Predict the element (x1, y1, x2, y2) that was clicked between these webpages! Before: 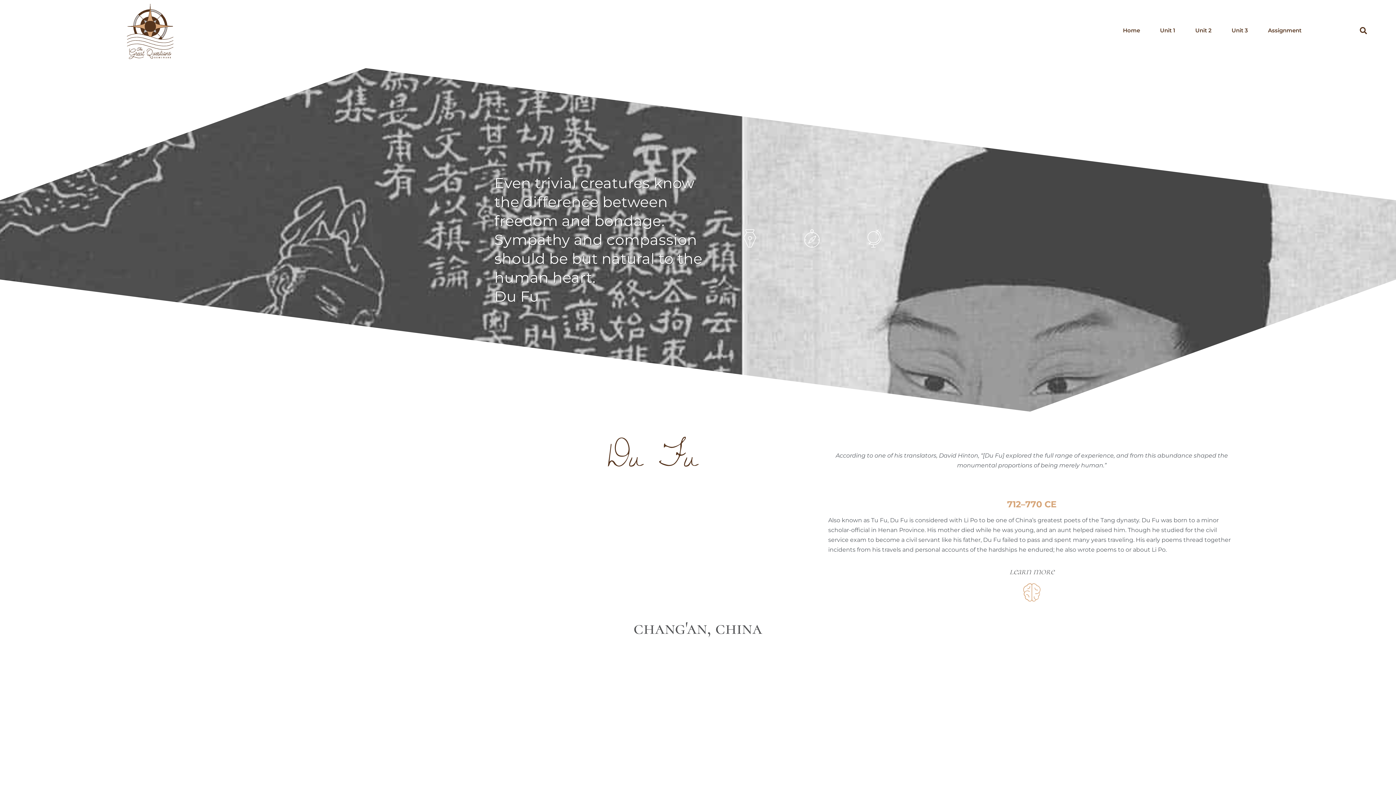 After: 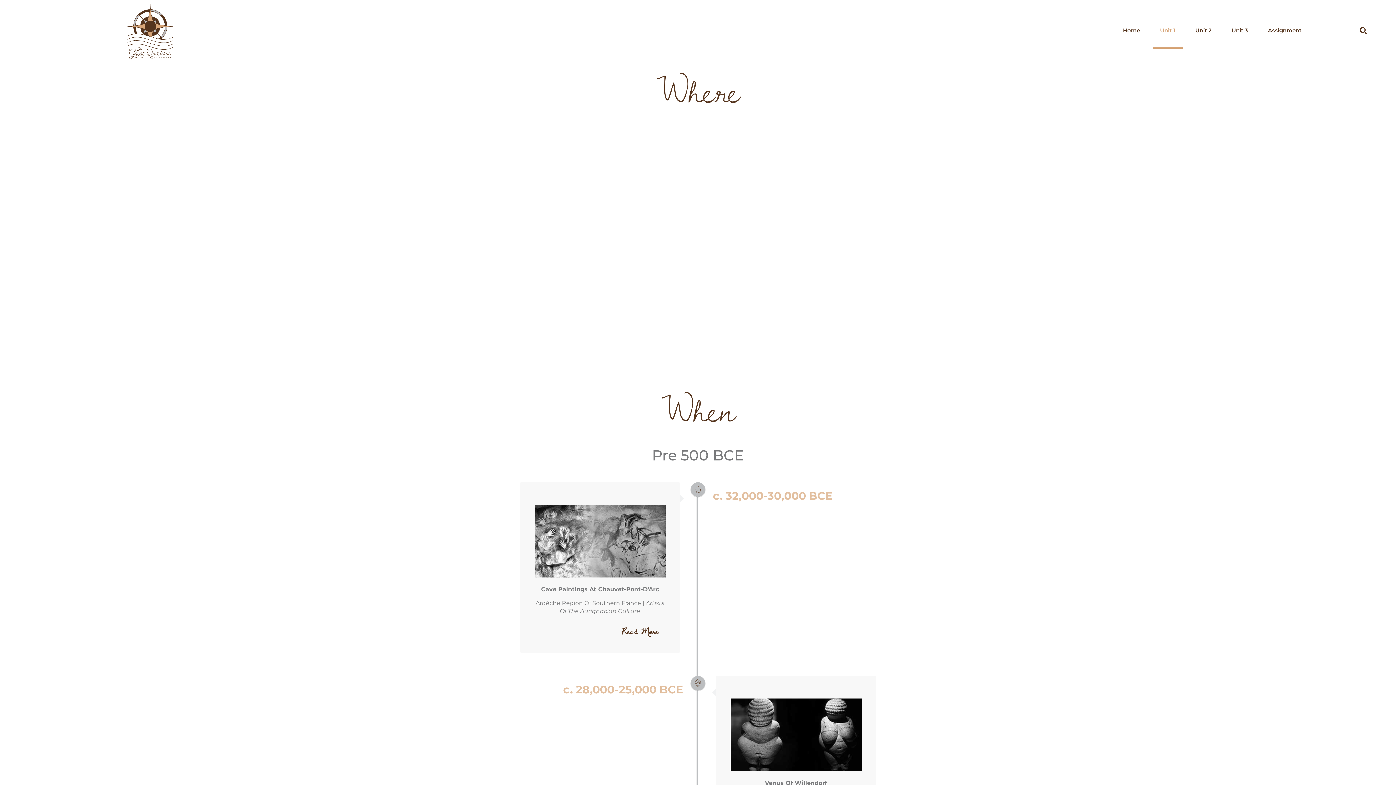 Action: bbox: (1153, 12, 1182, 48) label: Unit 1